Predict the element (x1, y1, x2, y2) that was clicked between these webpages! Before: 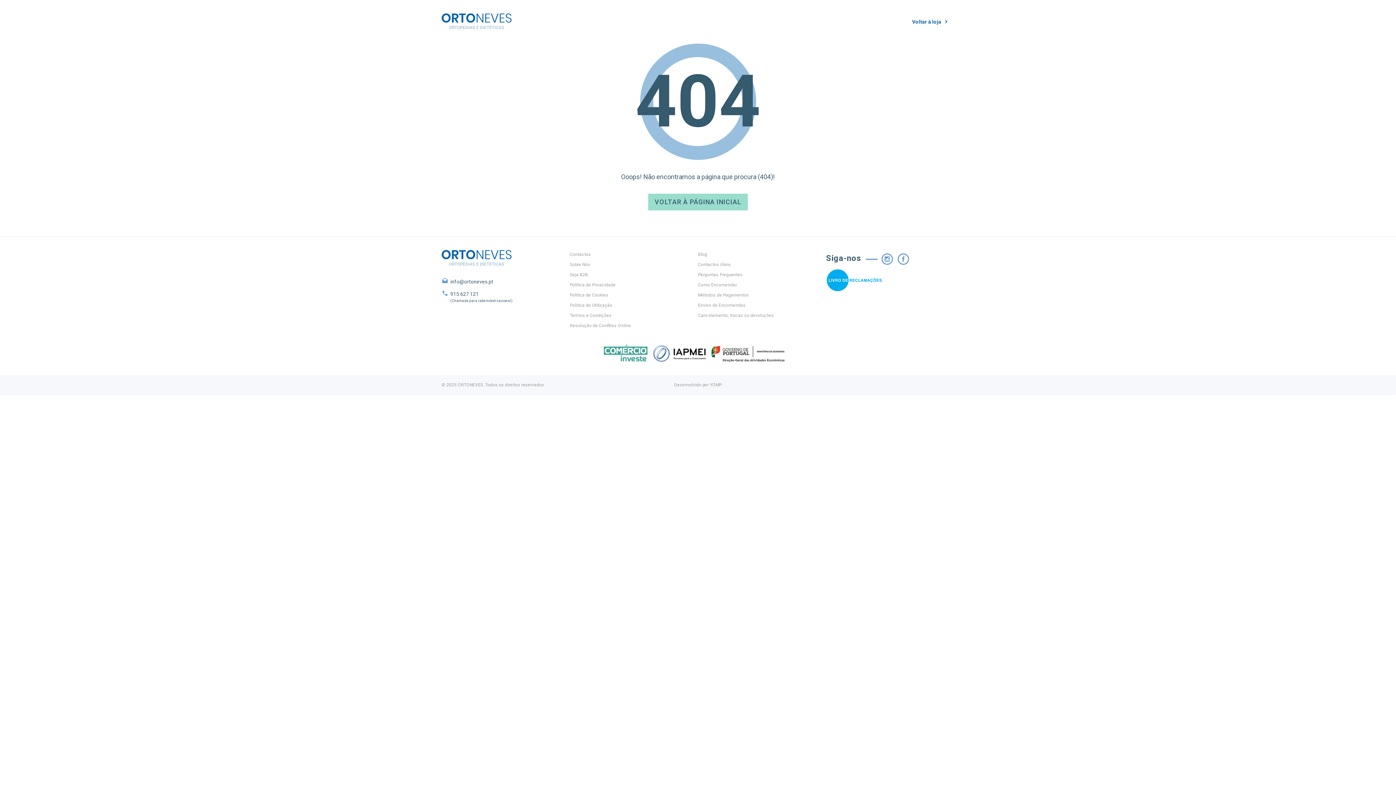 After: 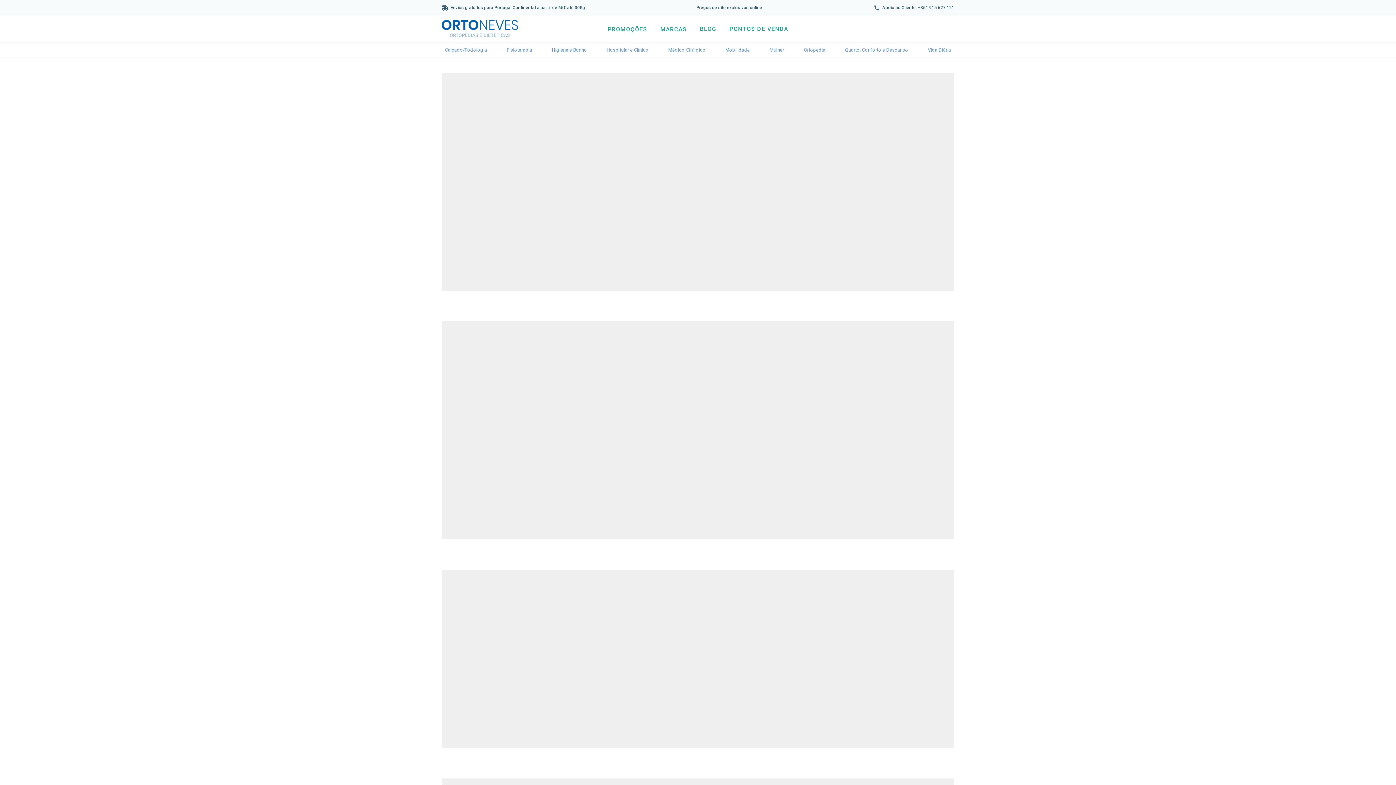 Action: bbox: (441, 13, 511, 30)